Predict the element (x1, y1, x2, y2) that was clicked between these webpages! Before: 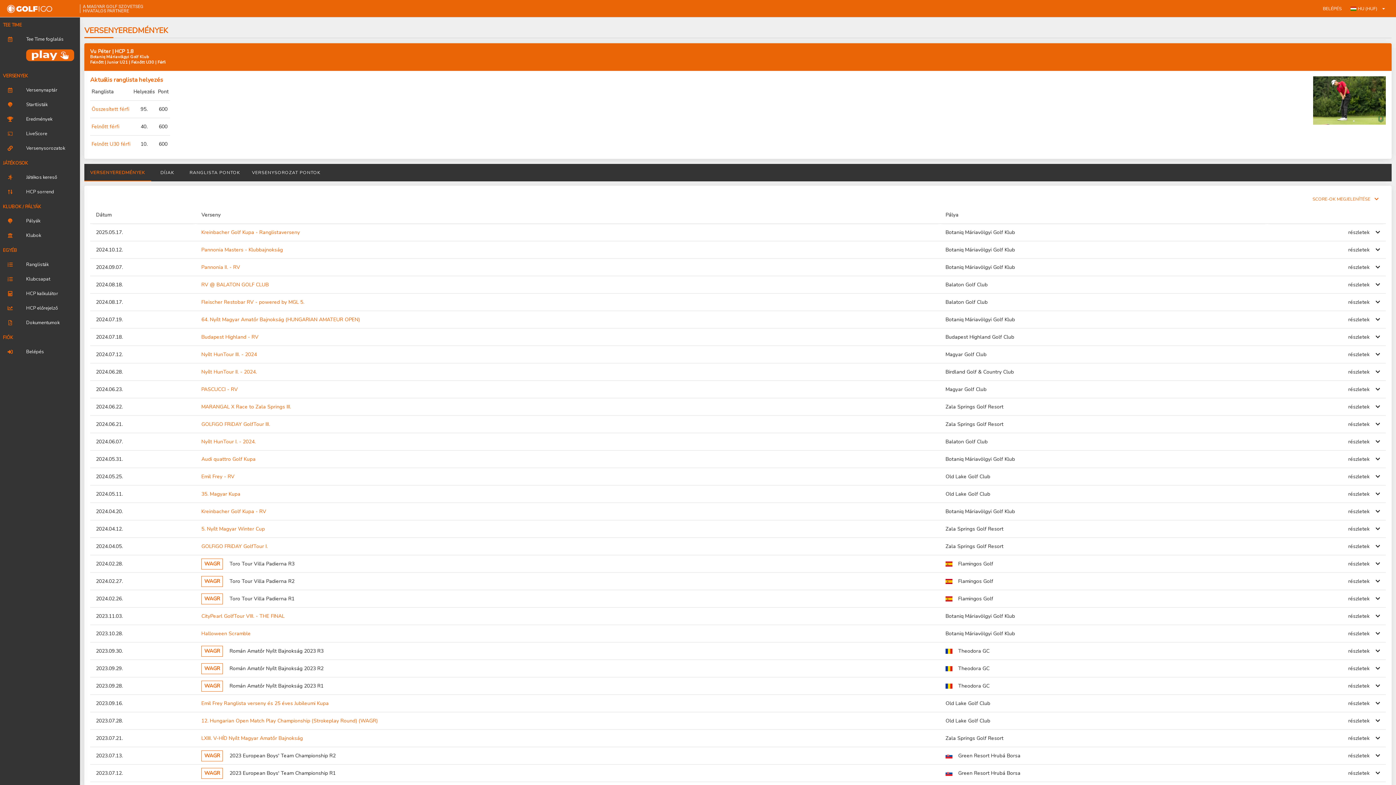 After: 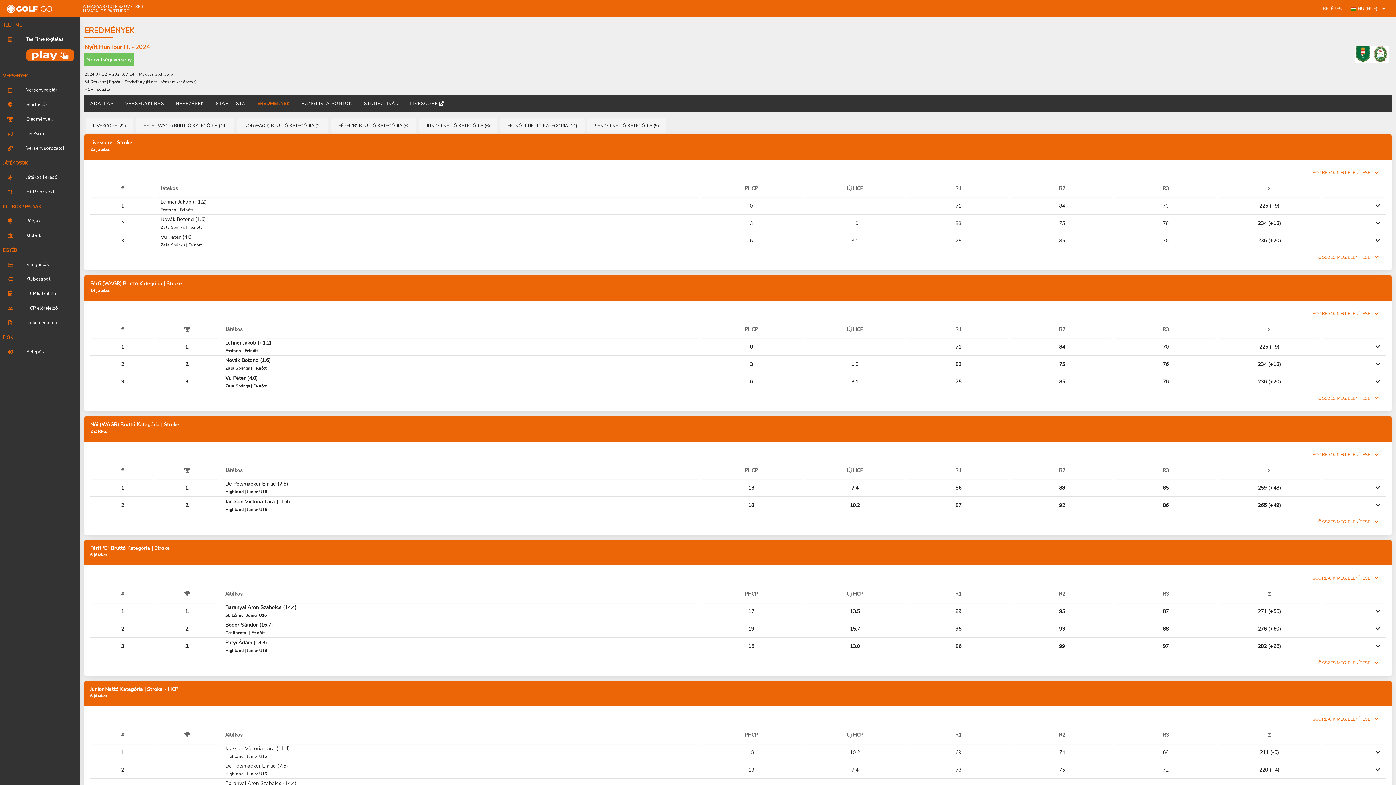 Action: bbox: (203, 351, 259, 358) label: Nyílt HunTour III. - 2024